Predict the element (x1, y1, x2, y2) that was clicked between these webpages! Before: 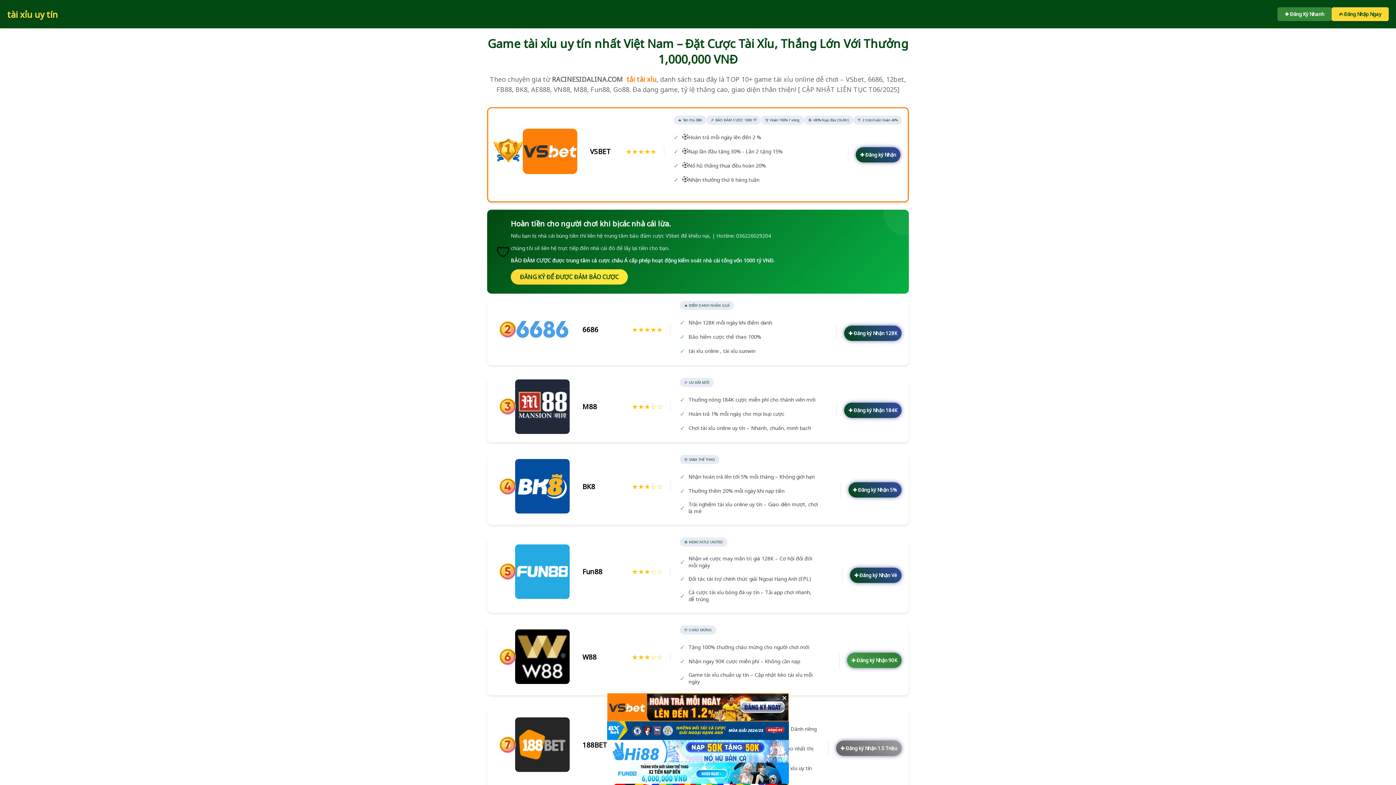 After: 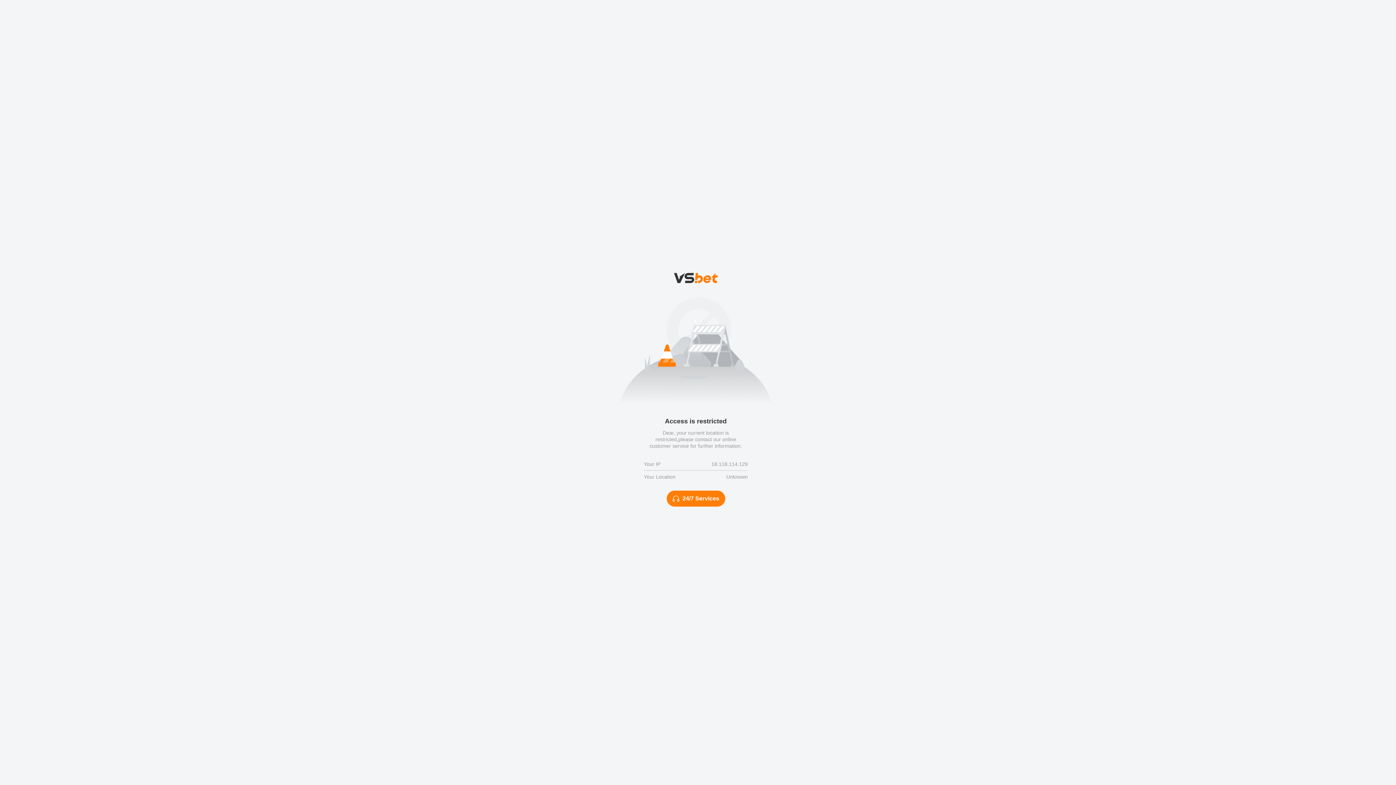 Action: label: ✚ Đăng Ký Nhanh bbox: (1277, 7, 1332, 21)